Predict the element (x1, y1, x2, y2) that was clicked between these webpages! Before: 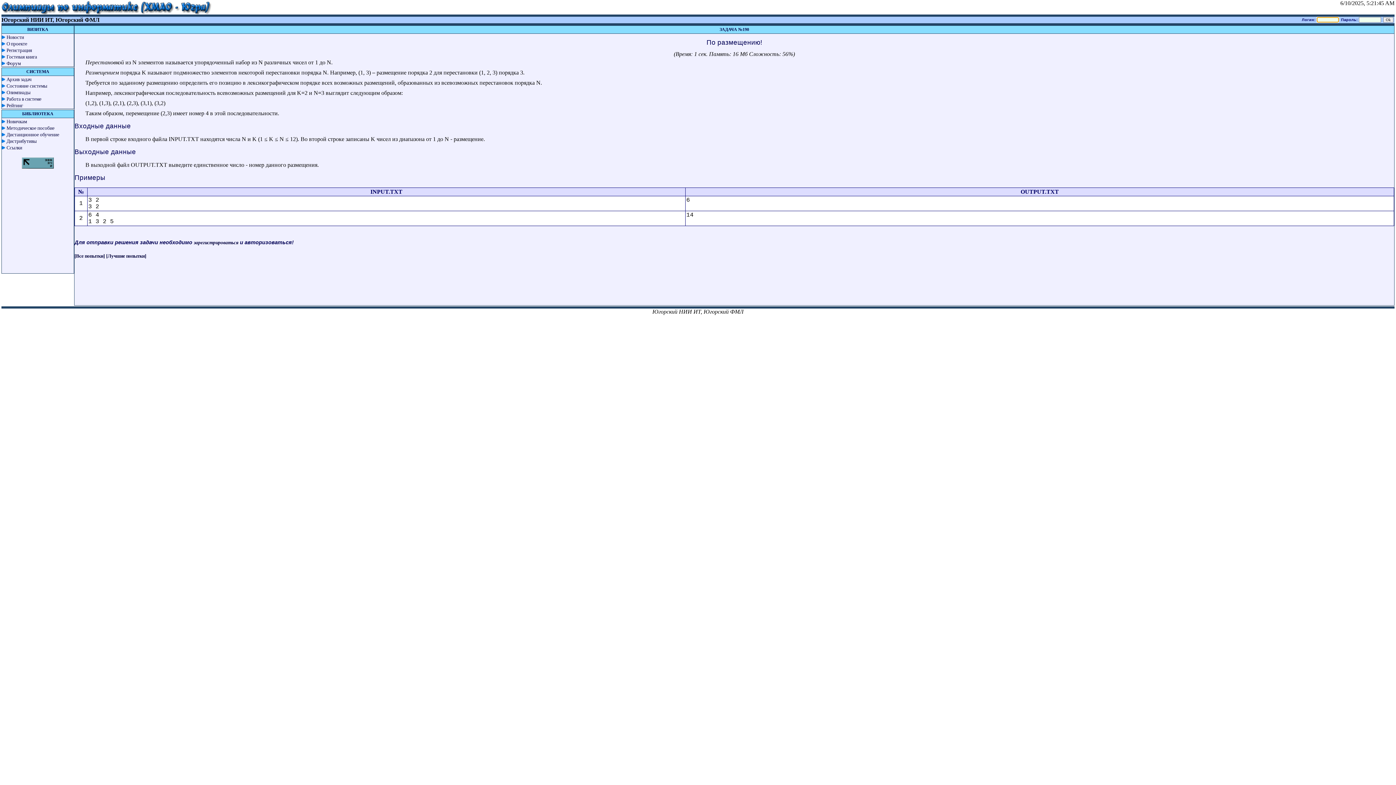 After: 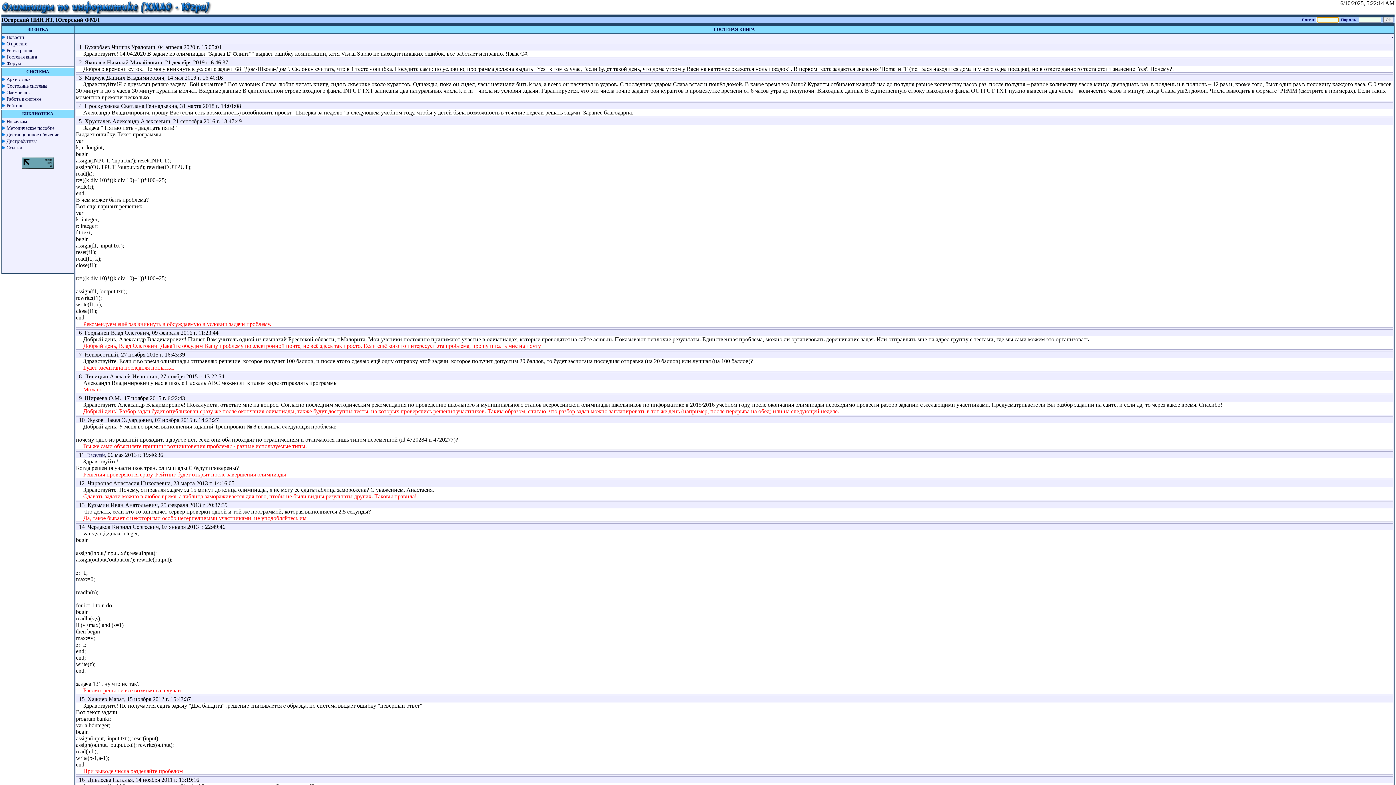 Action: bbox: (6, 54, 37, 59) label: Гостевая книга